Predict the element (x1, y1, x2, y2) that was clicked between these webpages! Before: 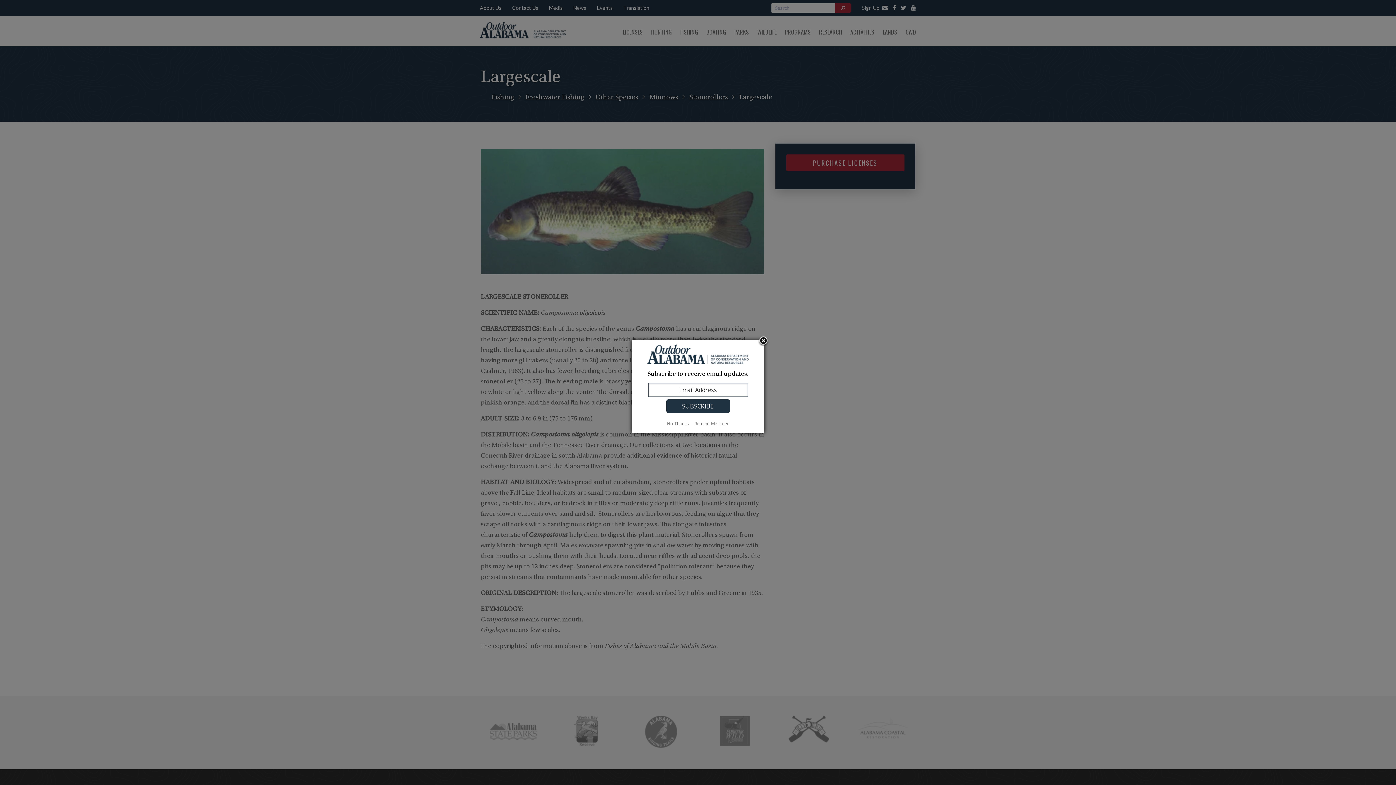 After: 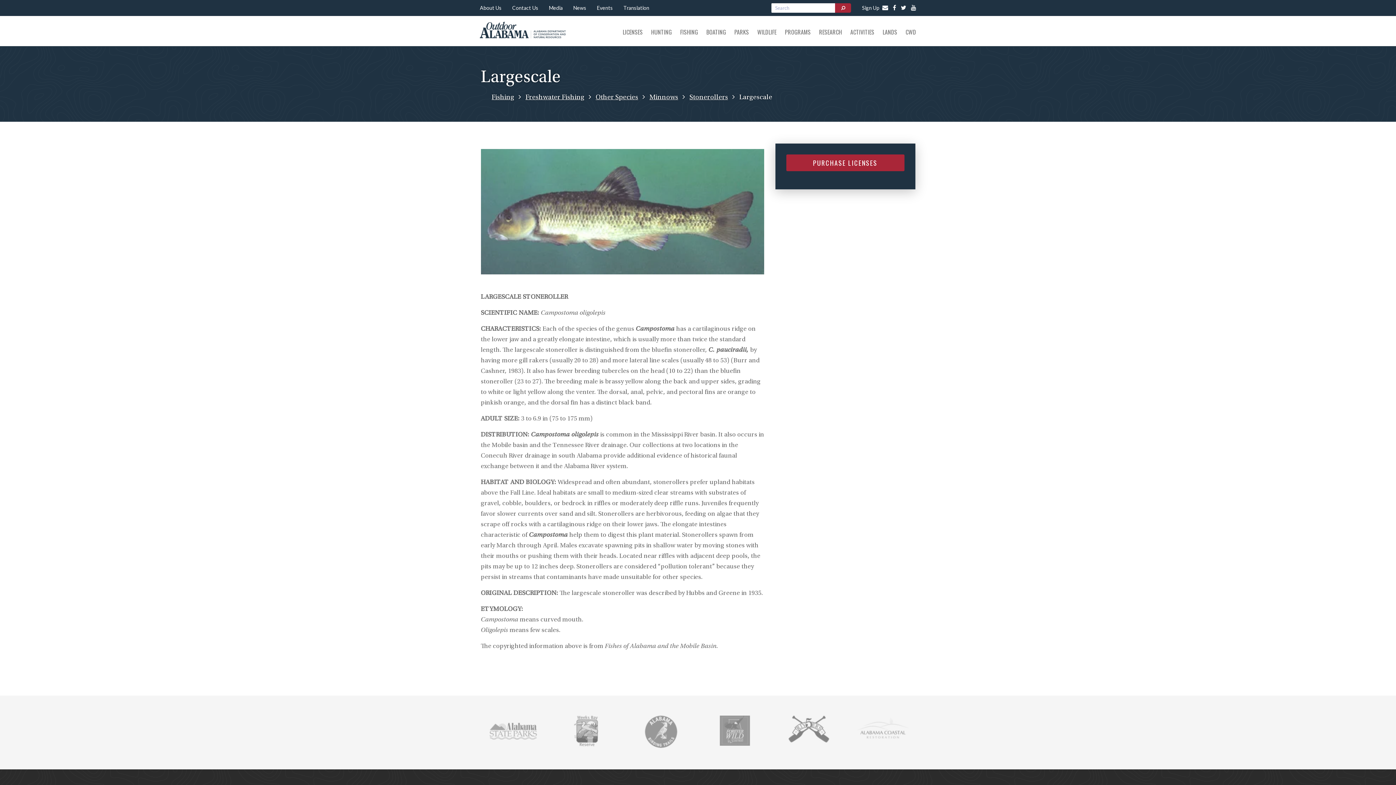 Action: bbox: (758, 335, 768, 346)